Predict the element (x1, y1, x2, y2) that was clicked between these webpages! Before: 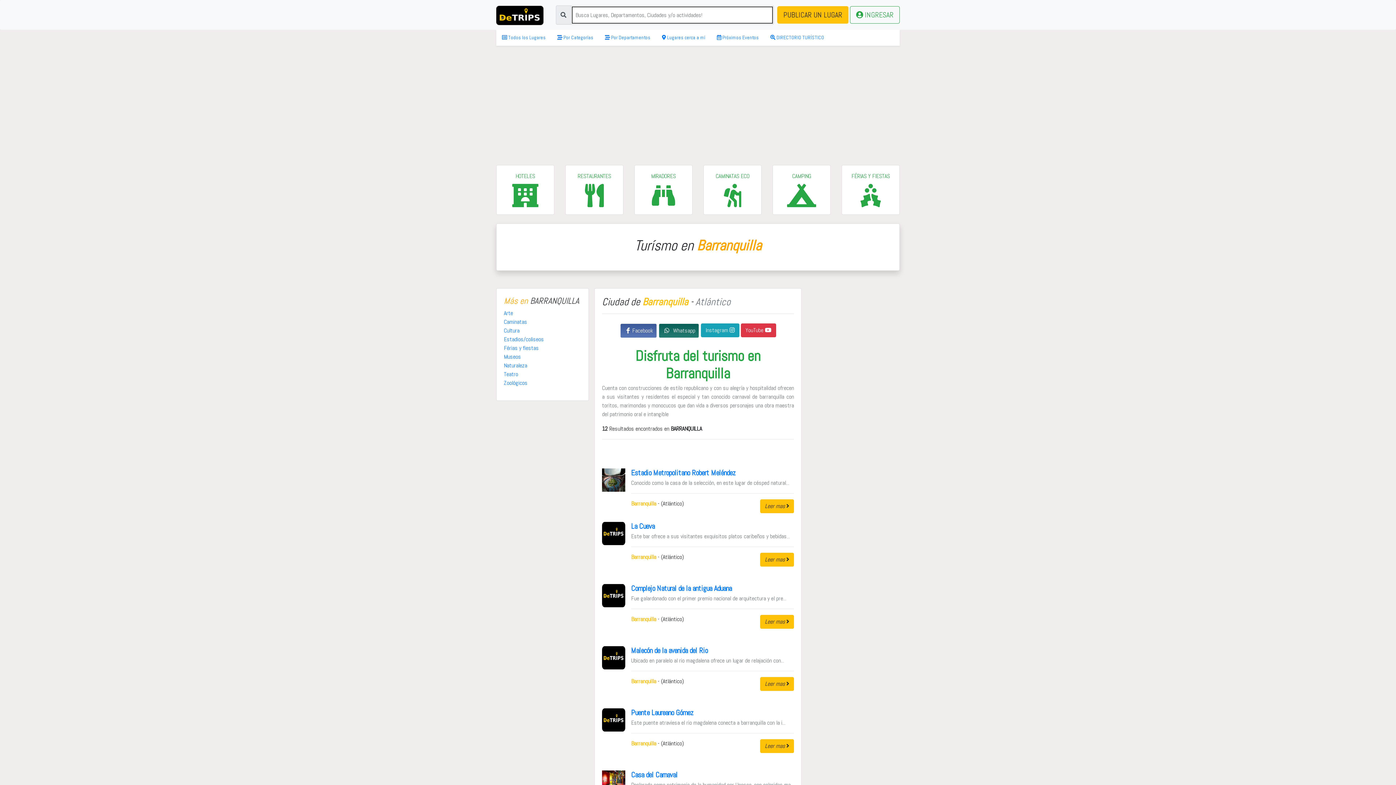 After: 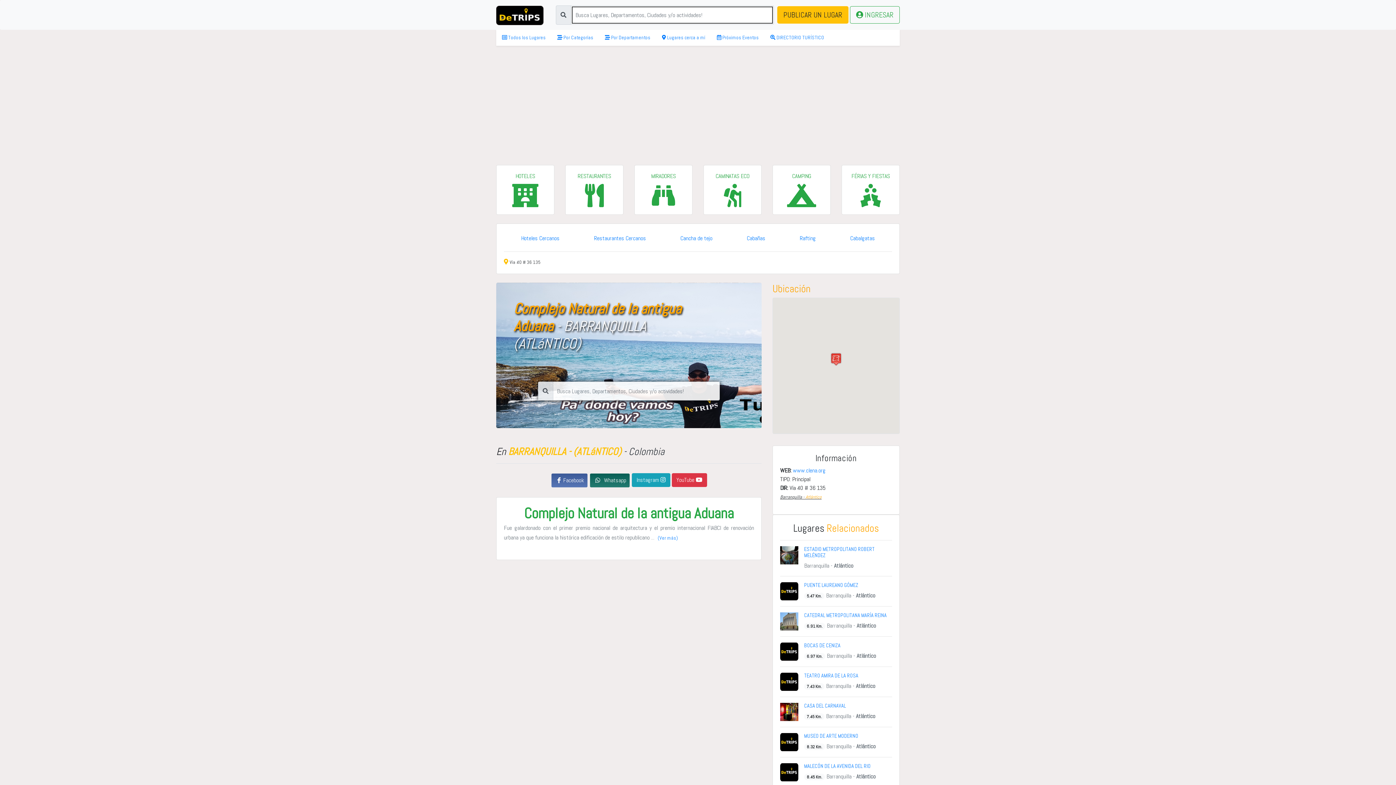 Action: label: Complejo Natural de la antigua Aduana bbox: (631, 584, 732, 593)